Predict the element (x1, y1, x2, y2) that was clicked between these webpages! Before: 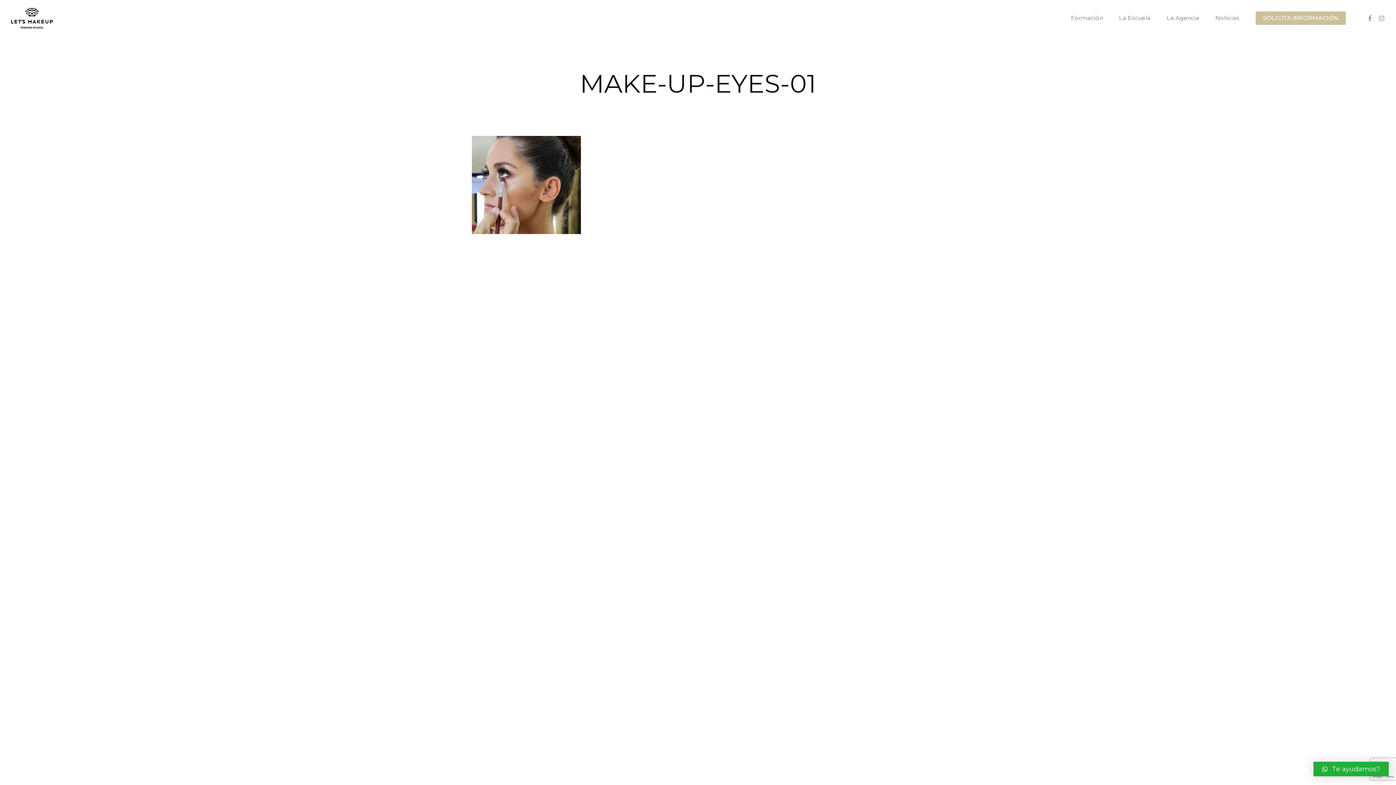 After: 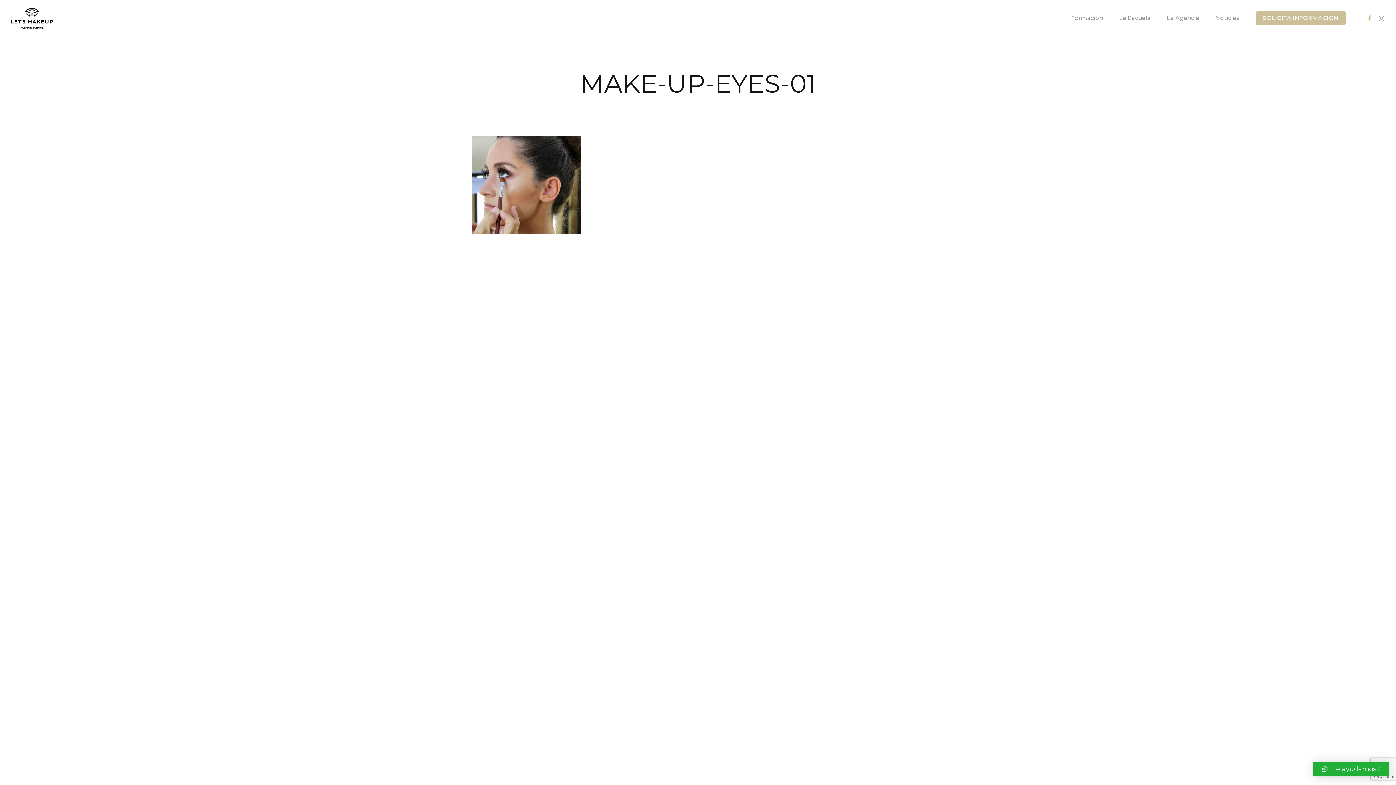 Action: label: facebook bbox: (1365, 14, 1375, 22)